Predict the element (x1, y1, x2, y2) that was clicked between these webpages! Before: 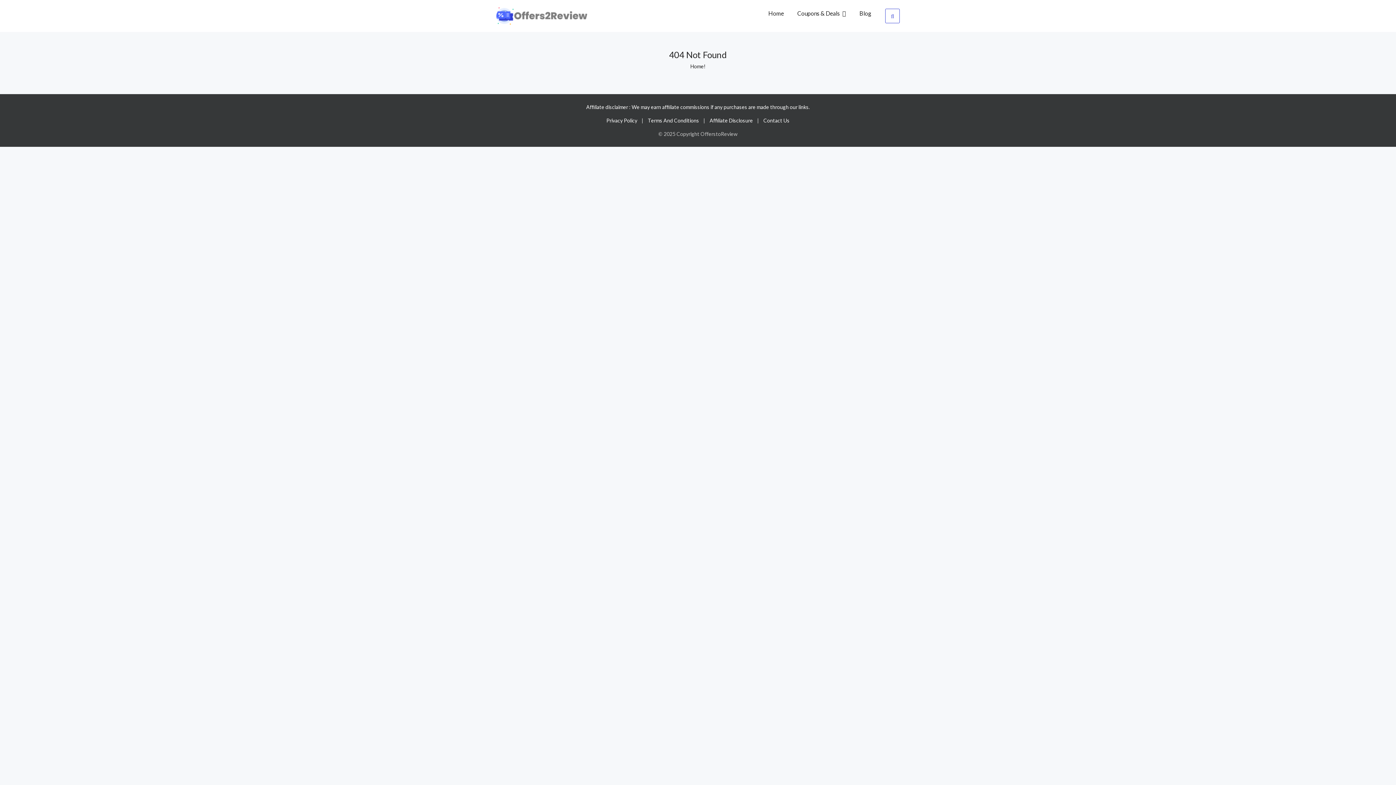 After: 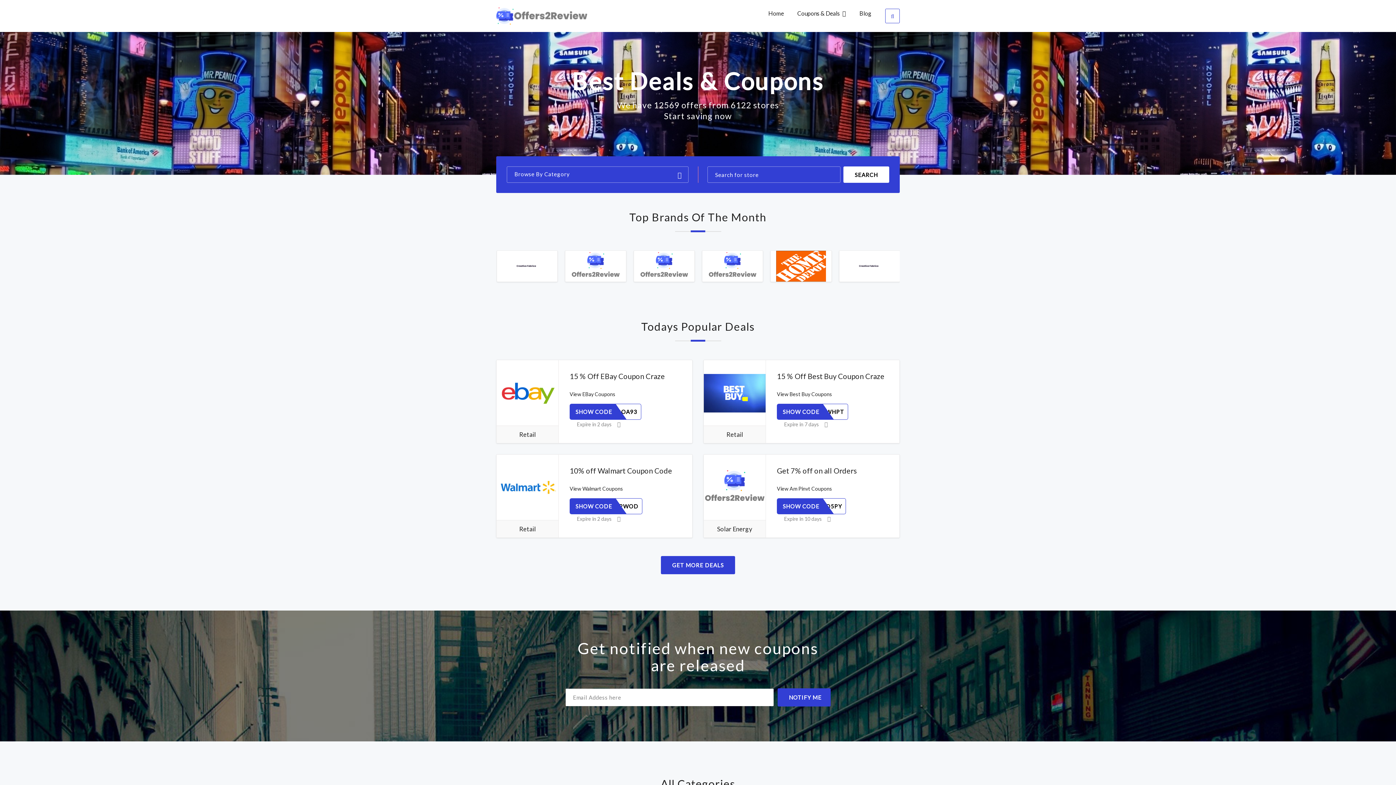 Action: bbox: (496, 7, 587, 24)